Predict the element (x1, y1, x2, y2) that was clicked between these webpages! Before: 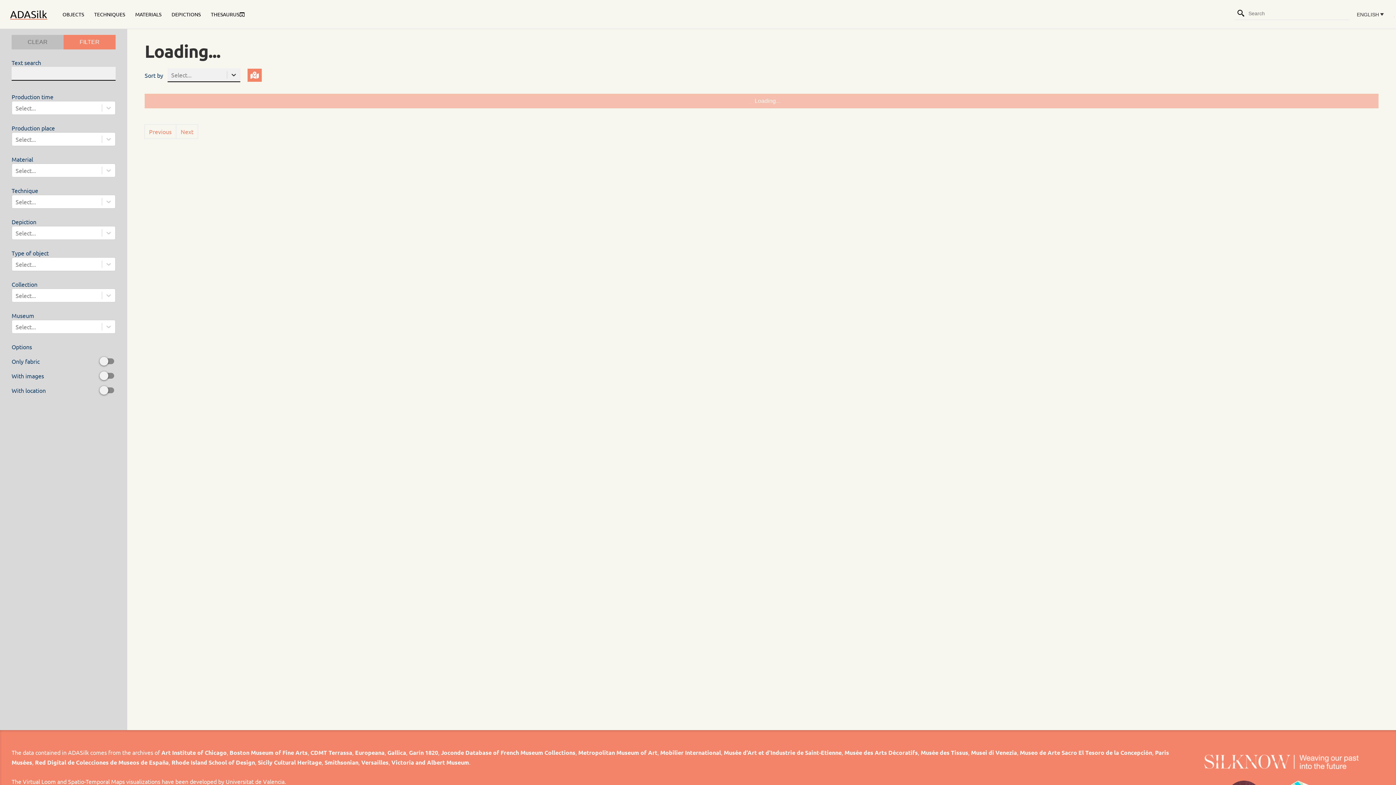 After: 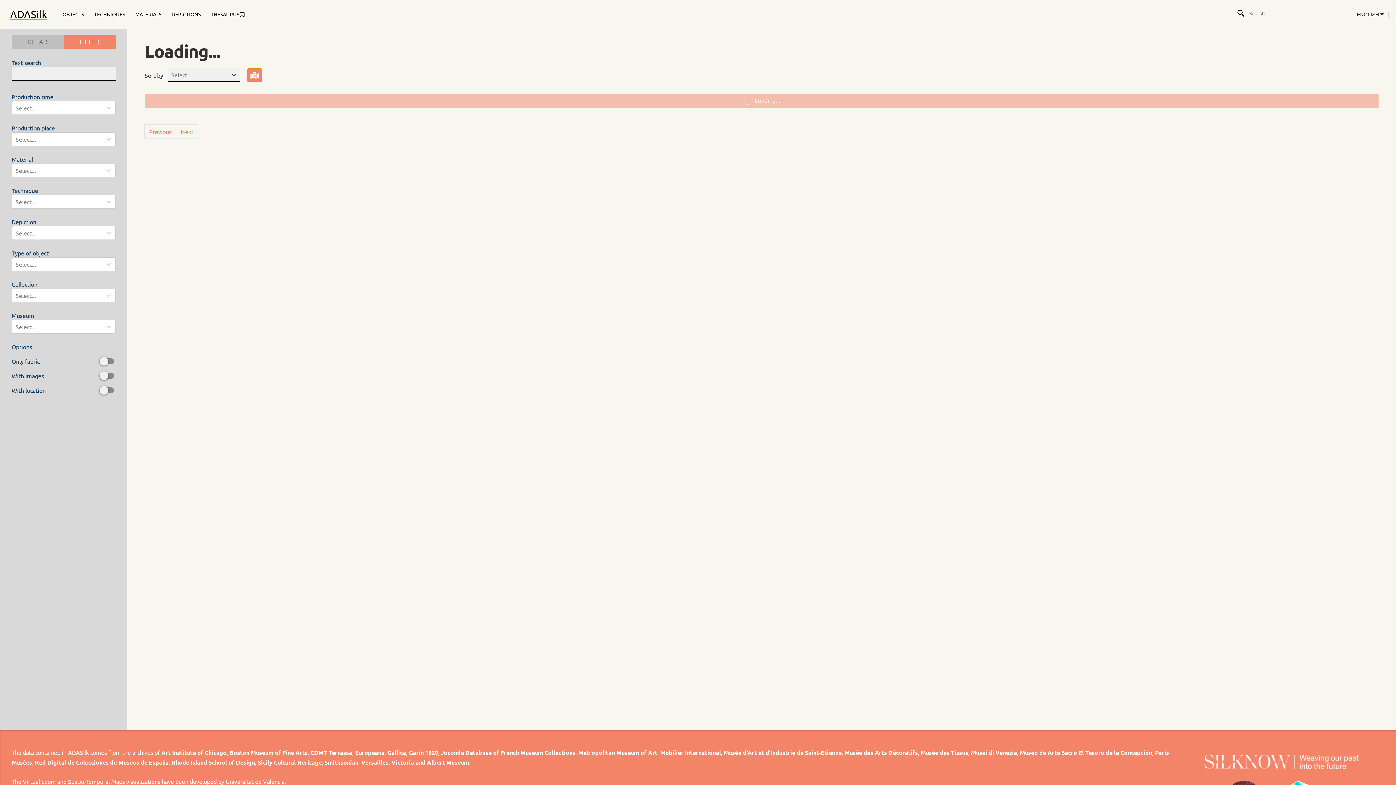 Action: bbox: (247, 68, 261, 81)